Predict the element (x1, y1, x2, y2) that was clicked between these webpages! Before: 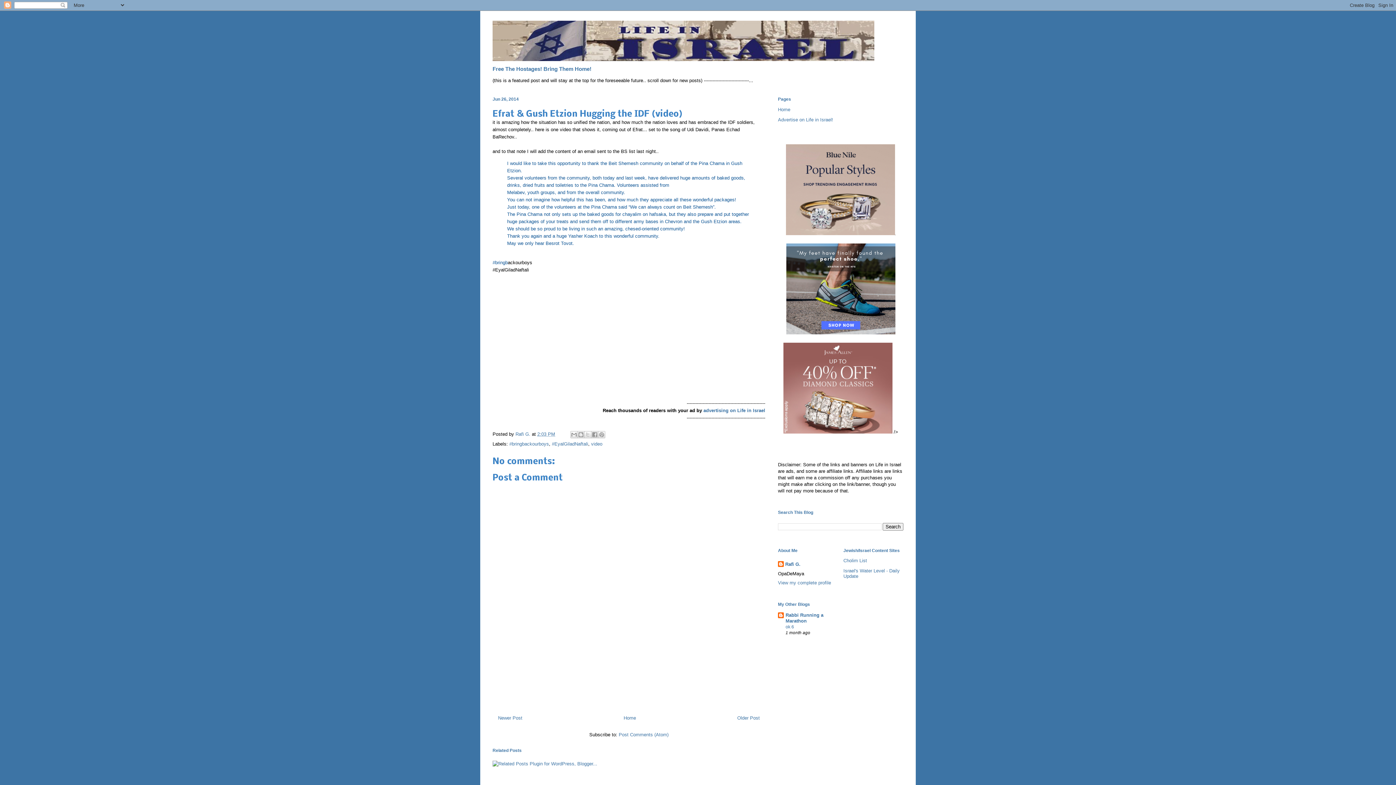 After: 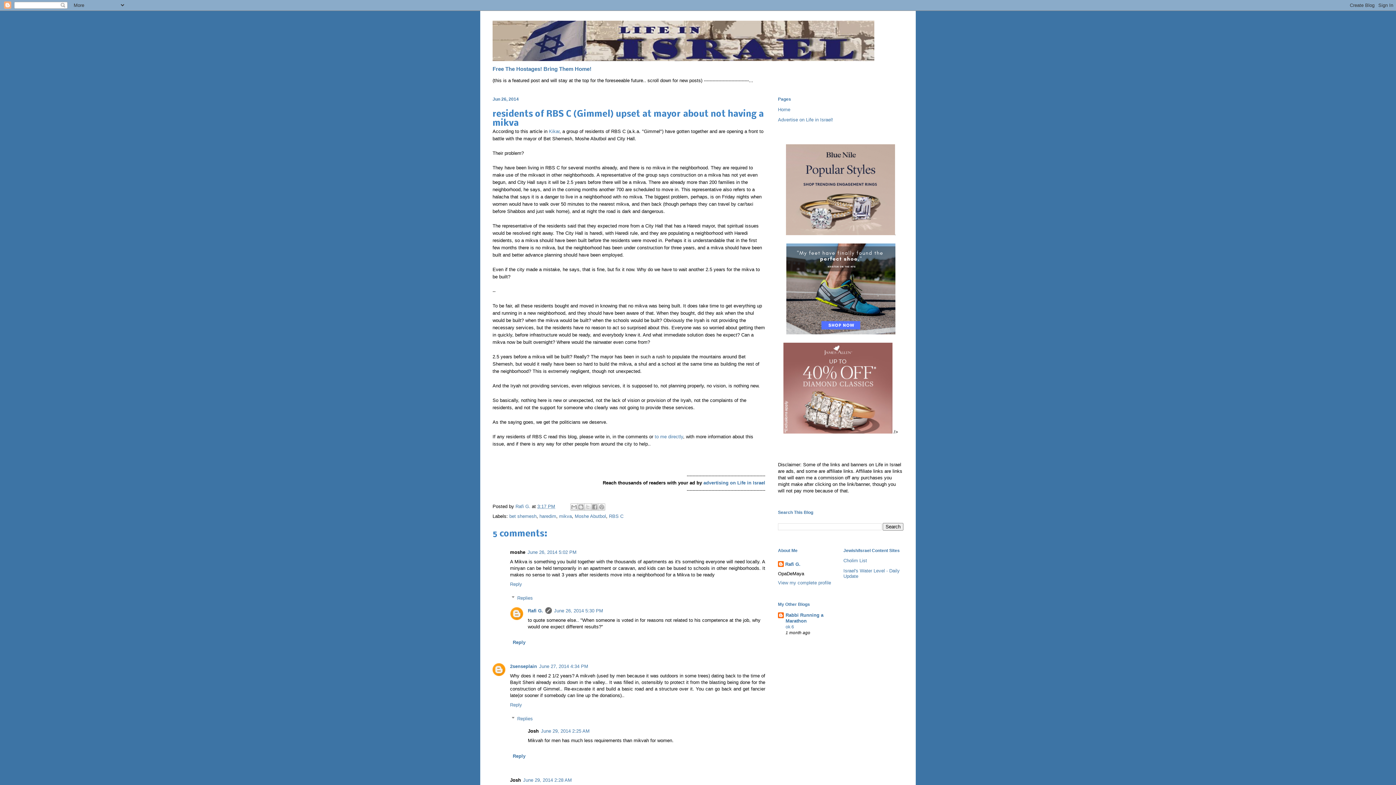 Action: bbox: (498, 715, 522, 720) label: Newer Post